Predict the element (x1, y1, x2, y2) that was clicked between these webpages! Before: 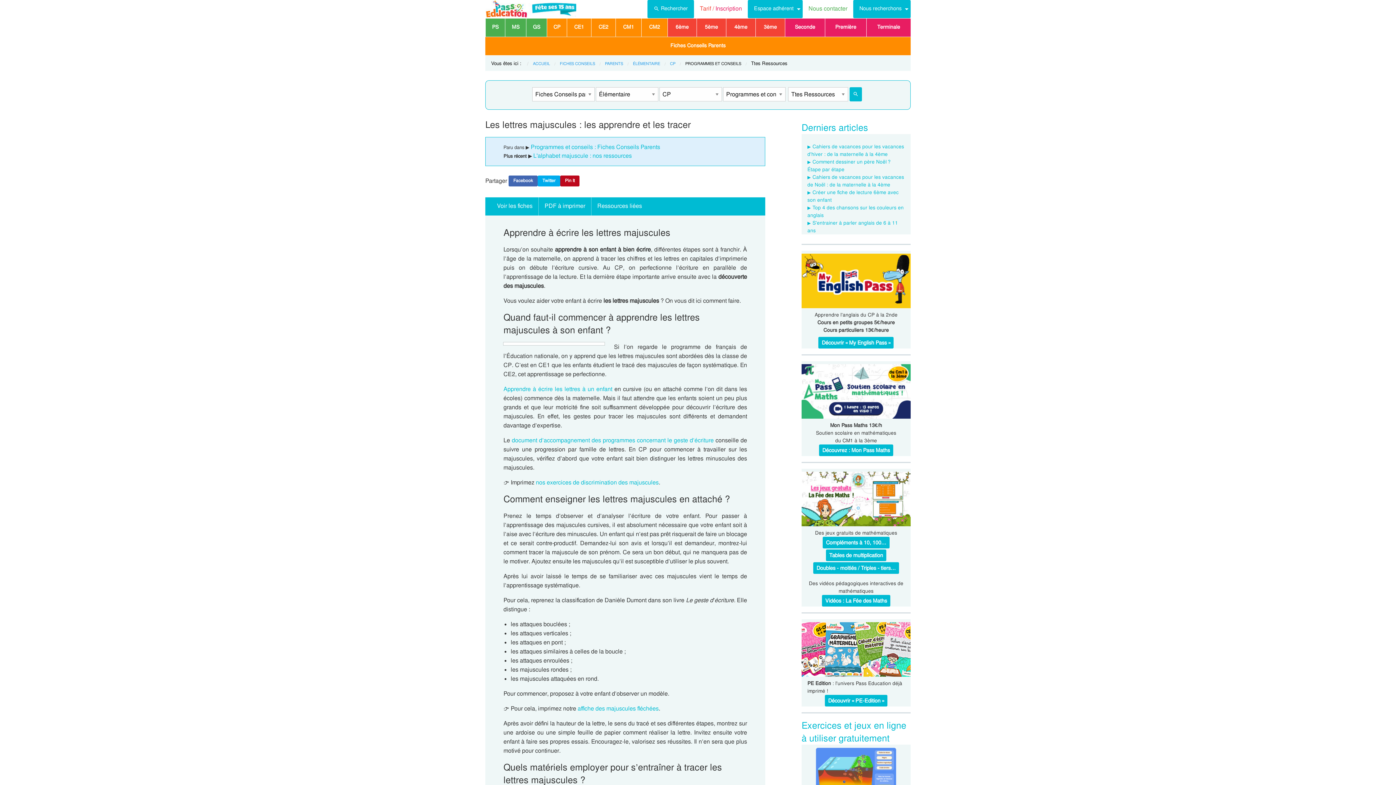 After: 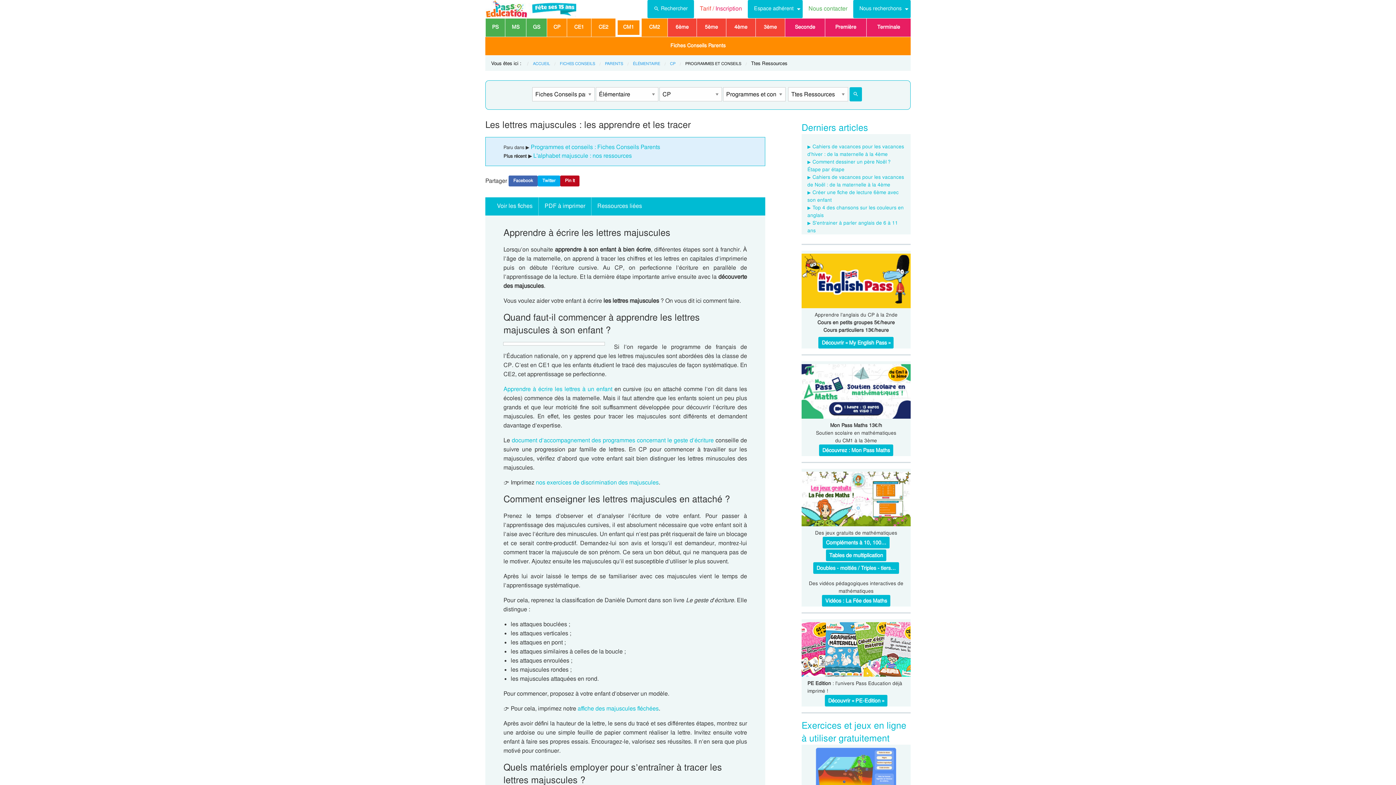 Action: bbox: (616, 18, 641, 36) label: CM1